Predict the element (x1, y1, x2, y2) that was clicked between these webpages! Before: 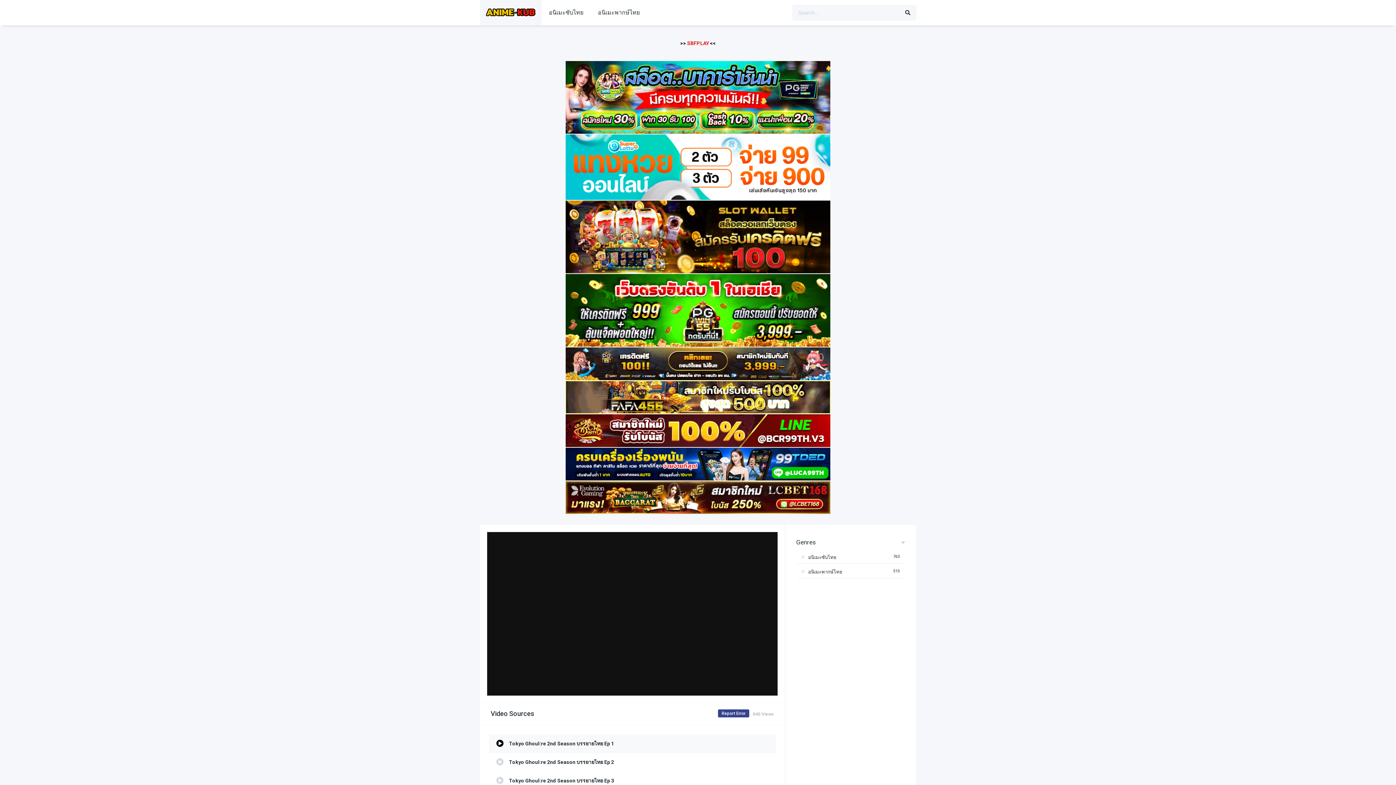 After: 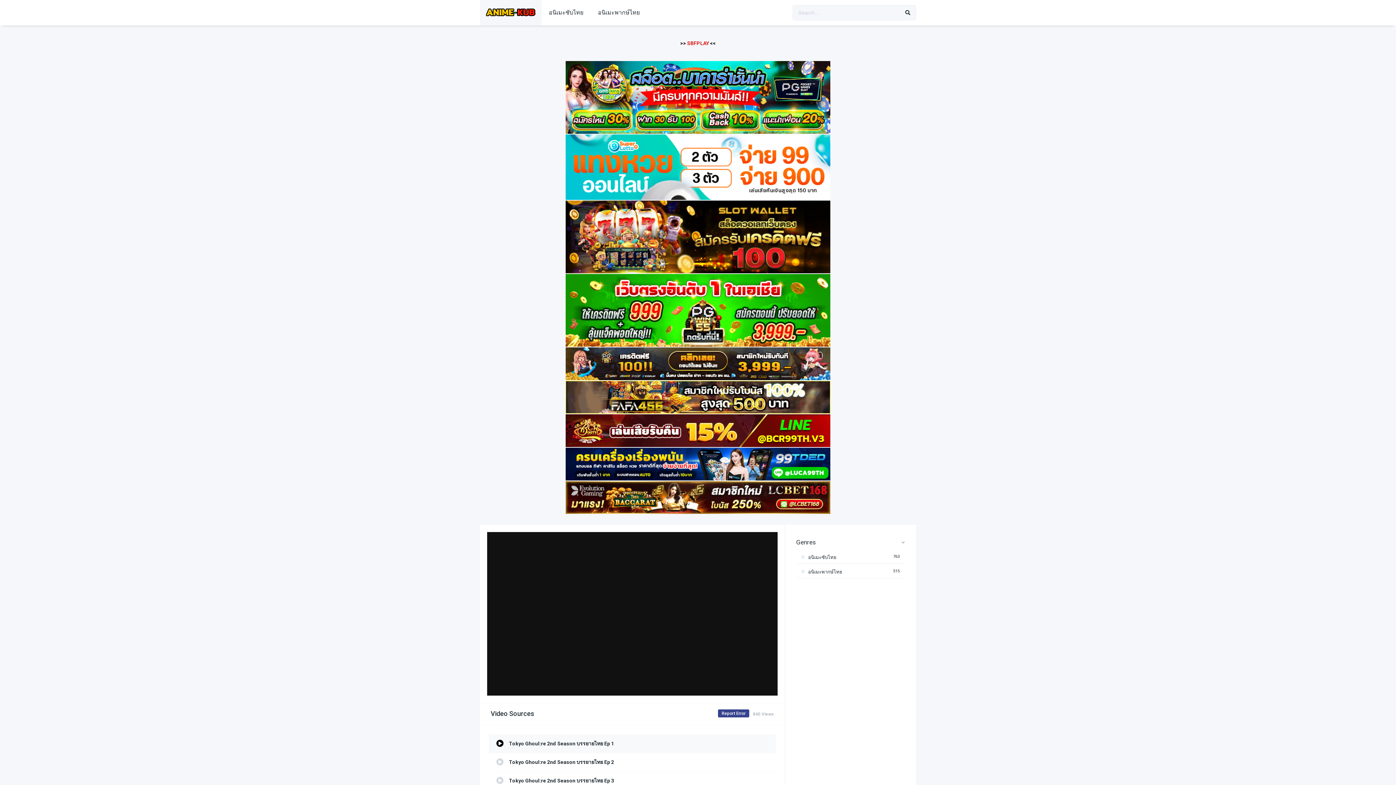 Action: bbox: (565, 268, 830, 274)